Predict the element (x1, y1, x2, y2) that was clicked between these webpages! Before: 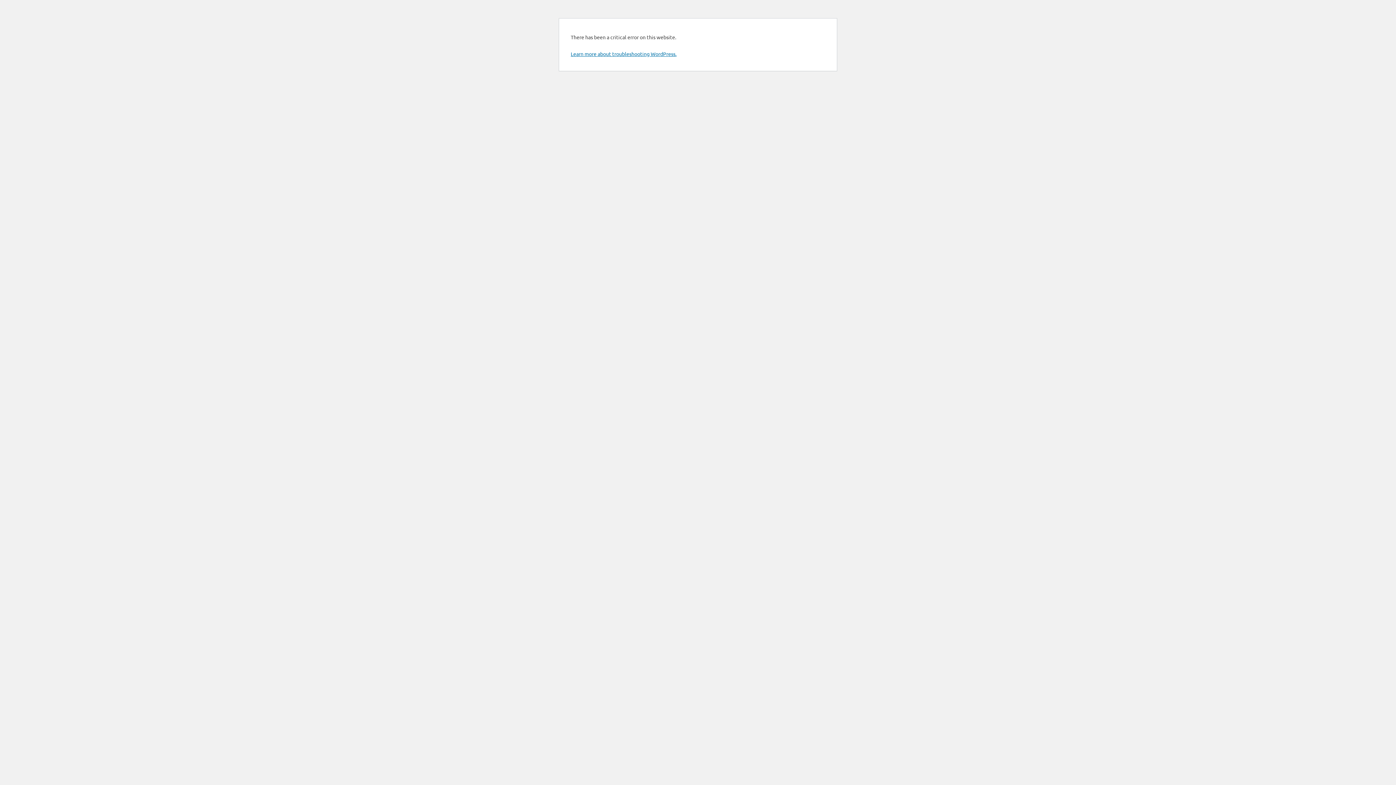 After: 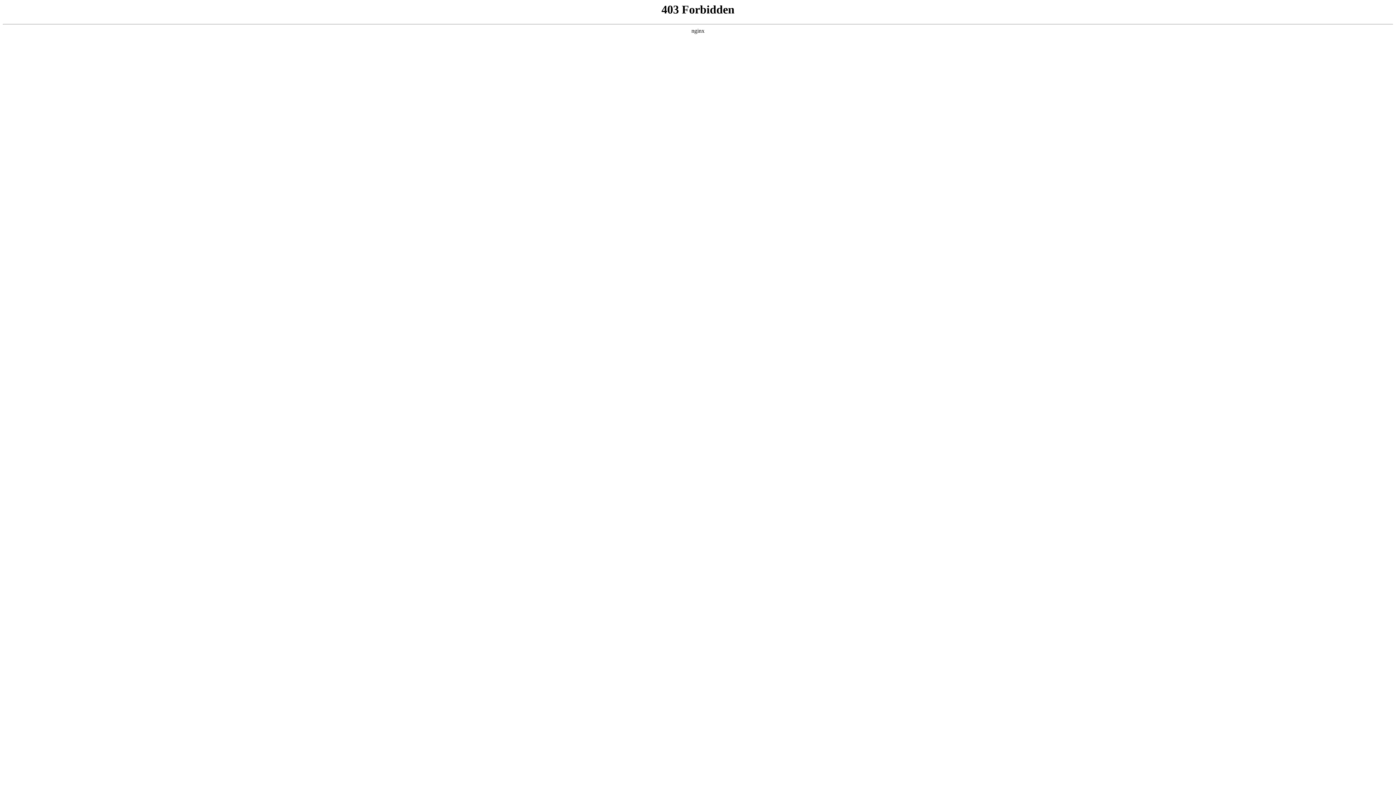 Action: bbox: (570, 50, 676, 57) label: Learn more about troubleshooting WordPress.